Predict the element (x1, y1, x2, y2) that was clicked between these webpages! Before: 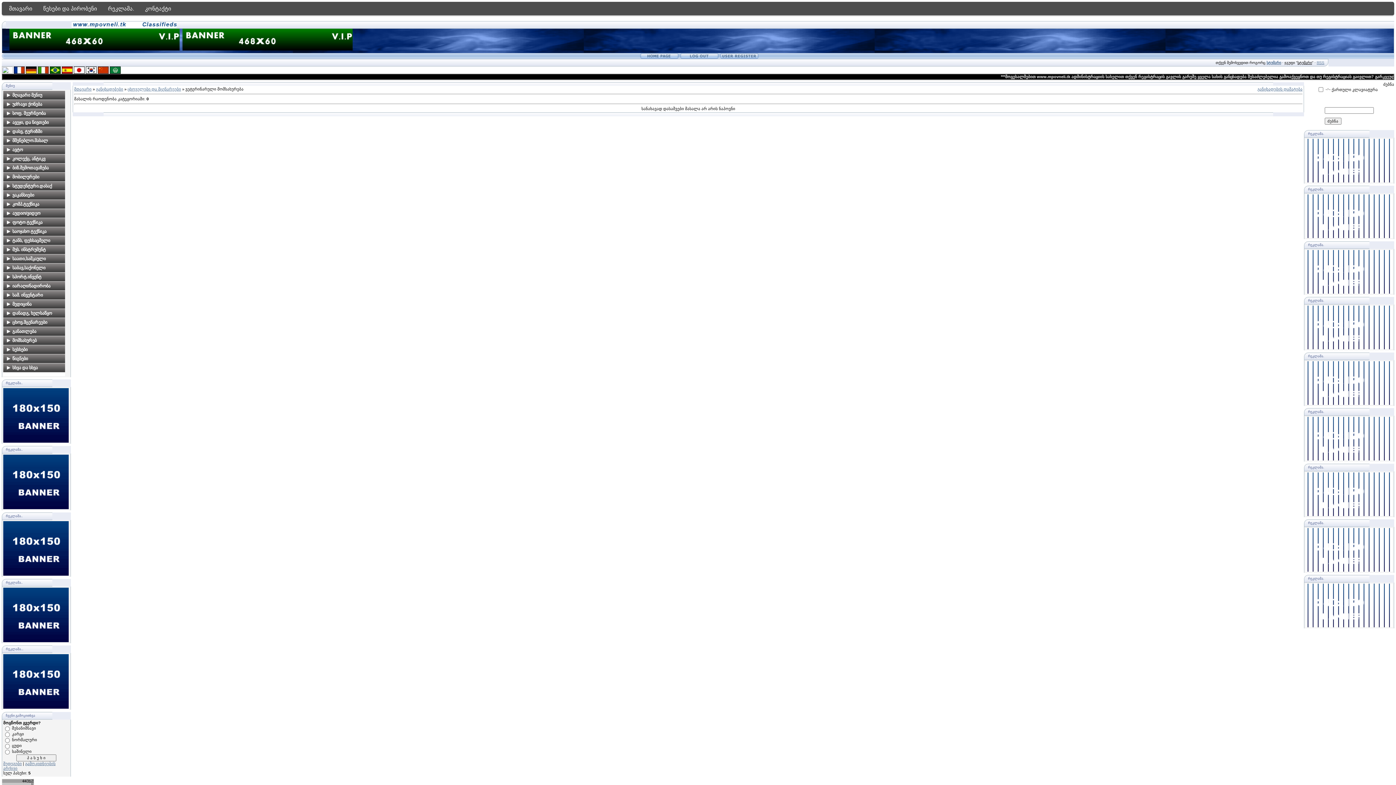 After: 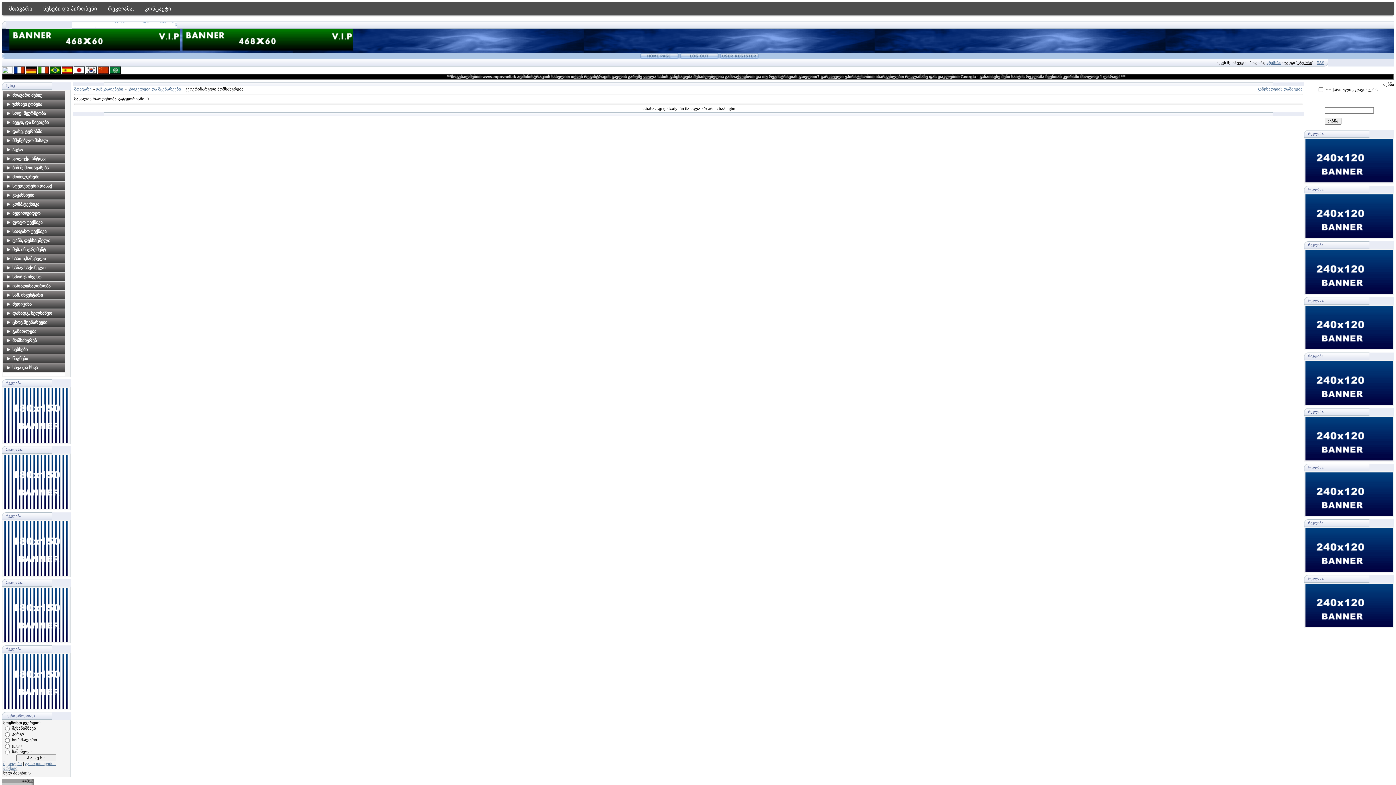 Action: bbox: (1305, 512, 1393, 517)